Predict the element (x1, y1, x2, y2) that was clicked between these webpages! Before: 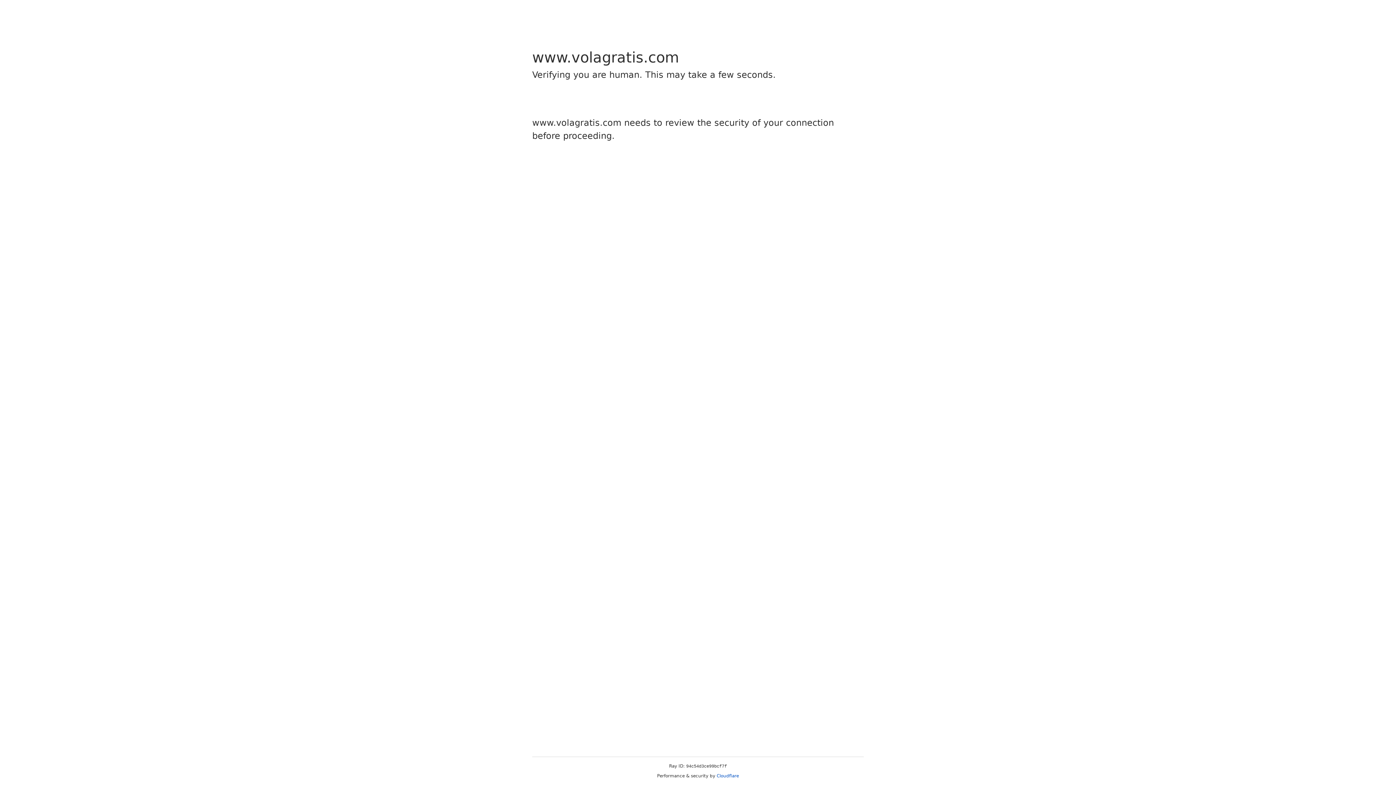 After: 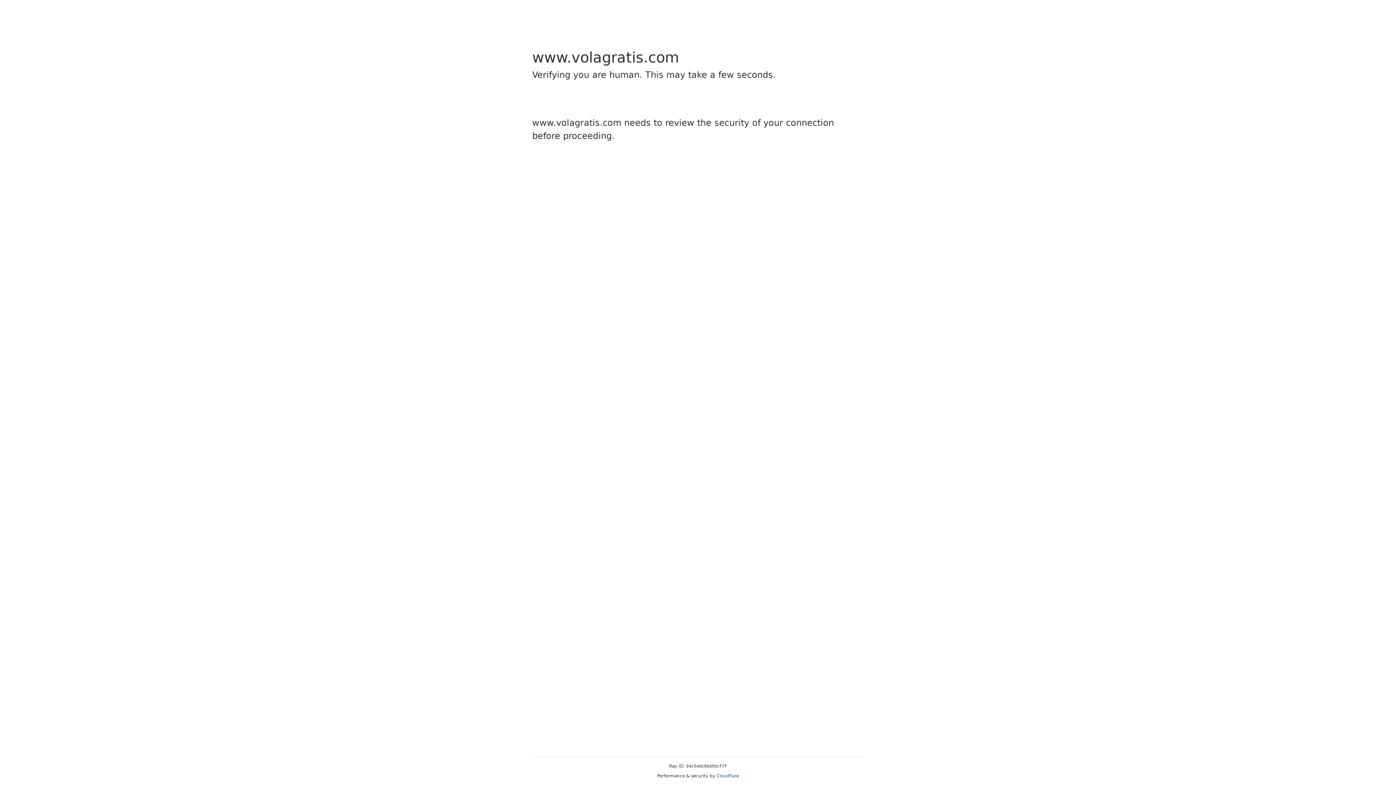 Action: label: Cloudflare bbox: (716, 773, 739, 778)